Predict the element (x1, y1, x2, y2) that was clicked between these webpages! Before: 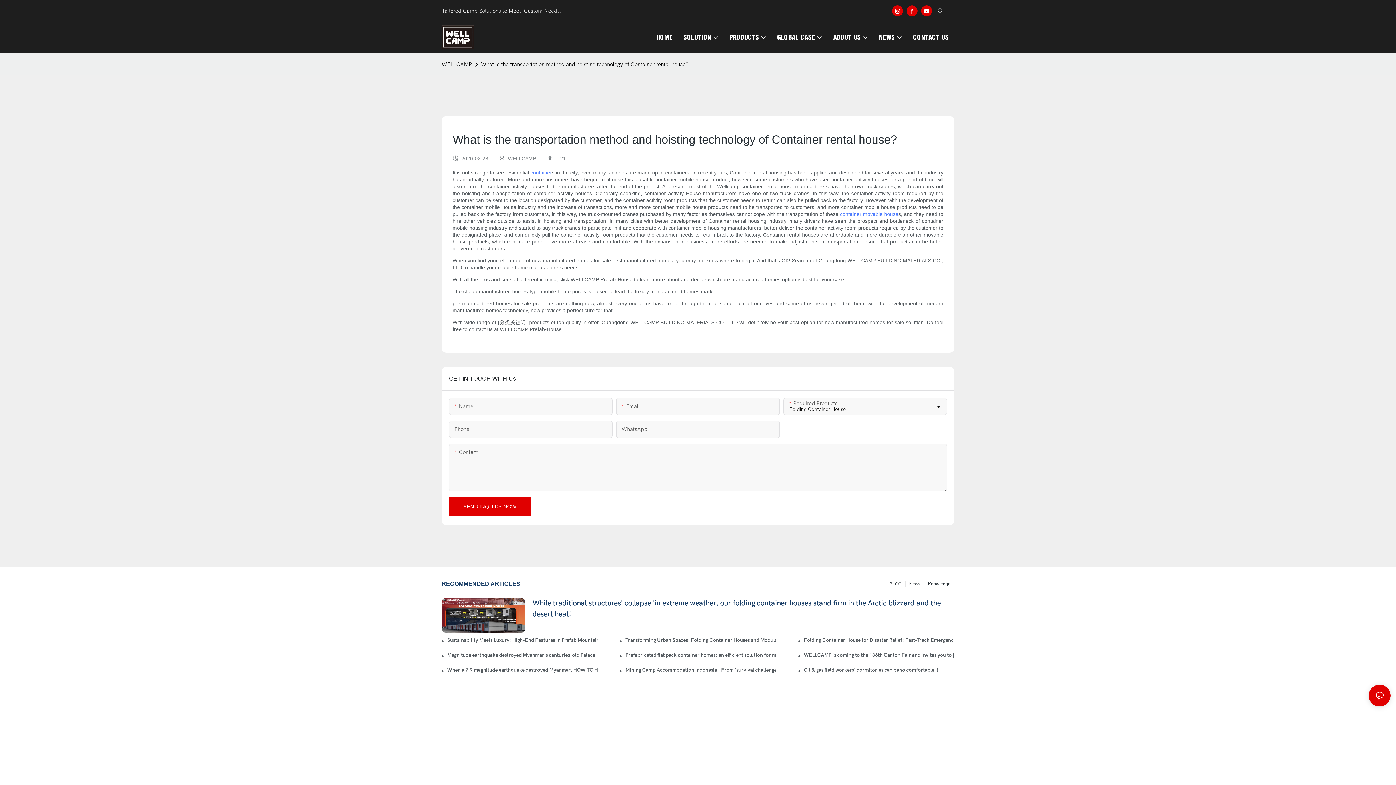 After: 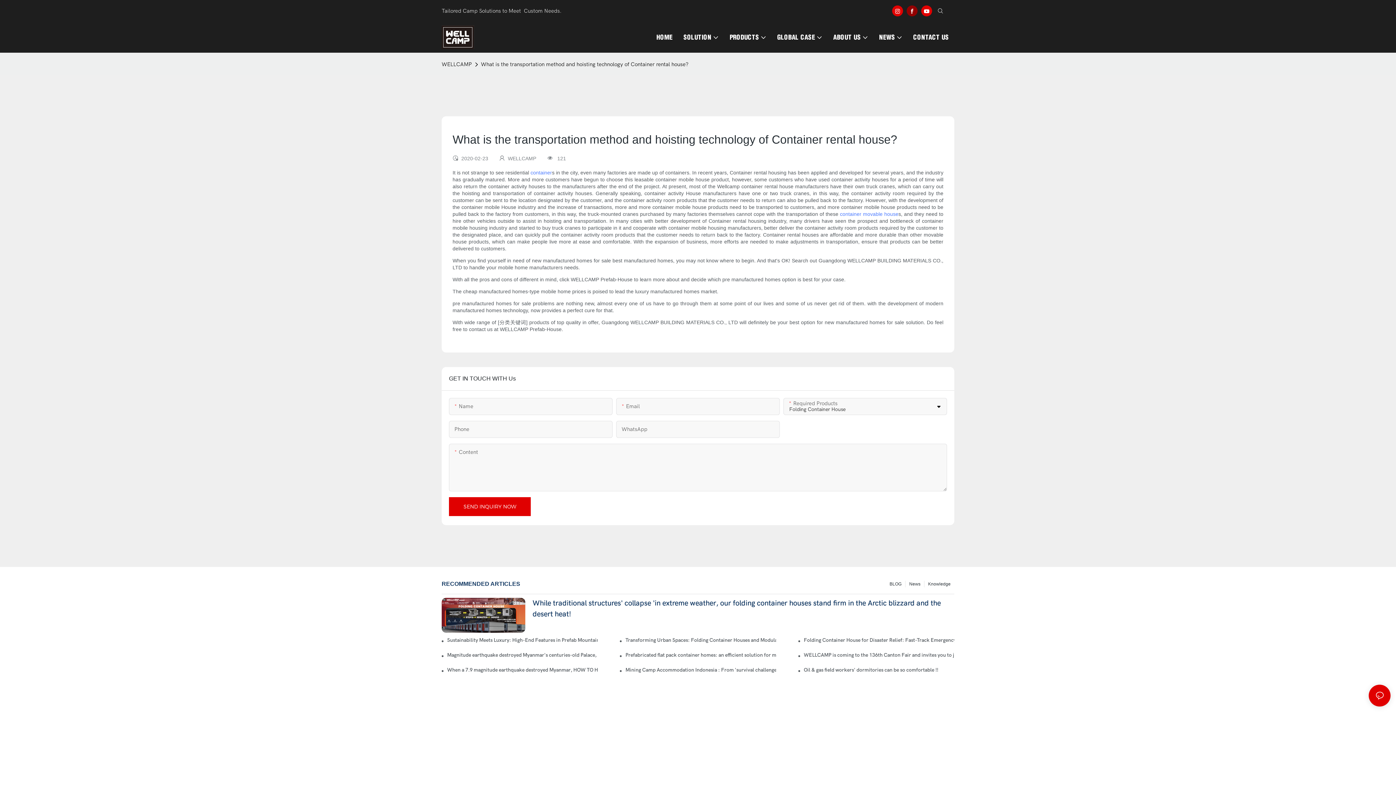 Action: bbox: (905, 3, 919, 18)